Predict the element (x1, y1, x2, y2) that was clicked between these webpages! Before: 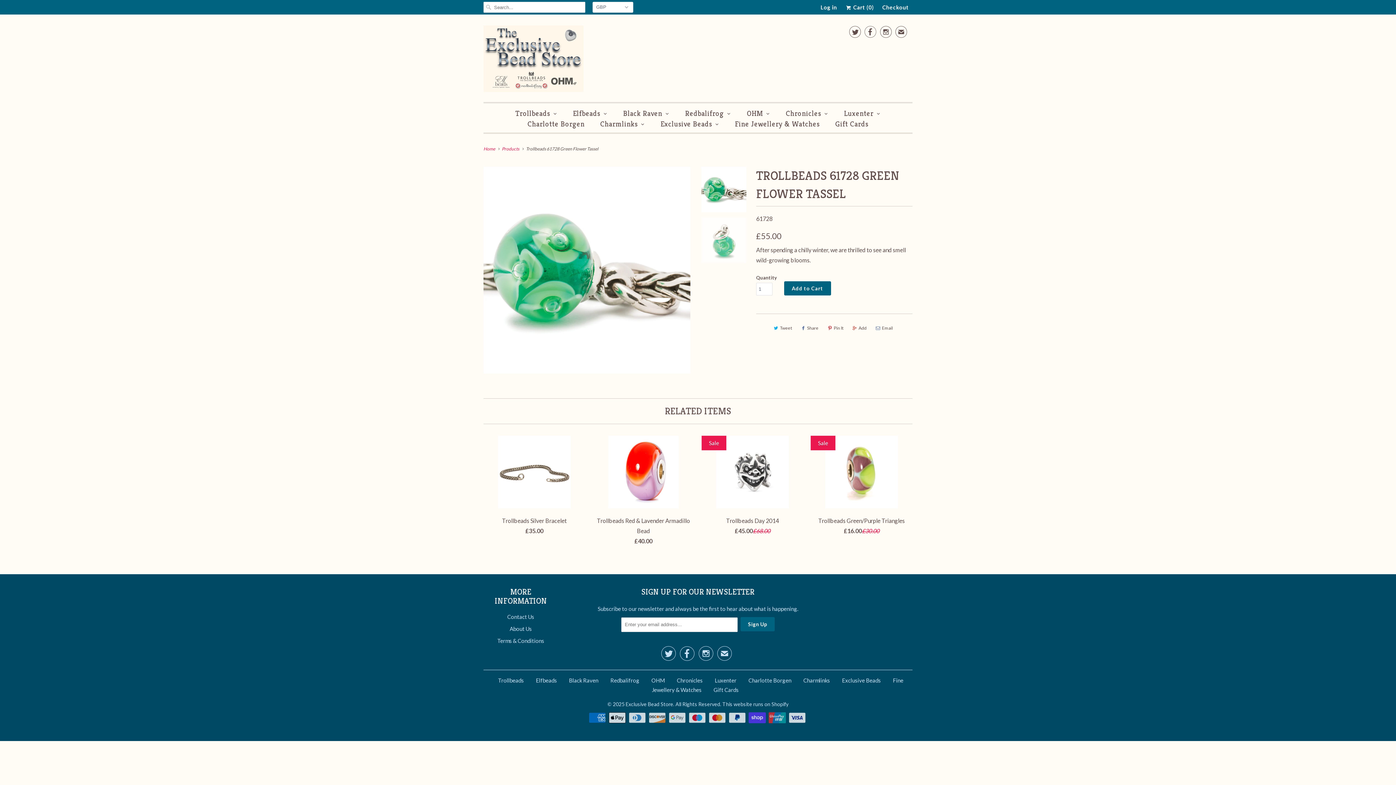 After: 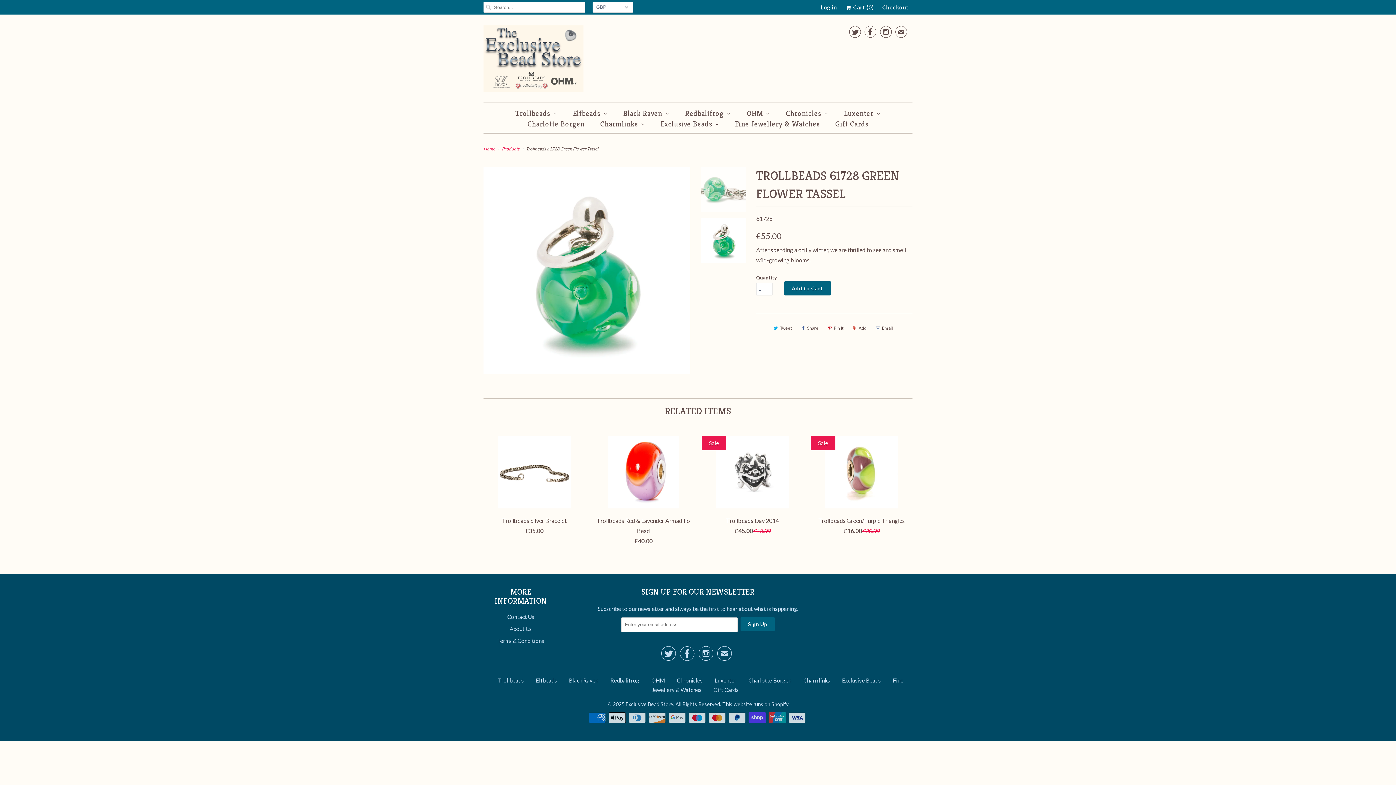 Action: bbox: (864, 25, 876, 41) label: 